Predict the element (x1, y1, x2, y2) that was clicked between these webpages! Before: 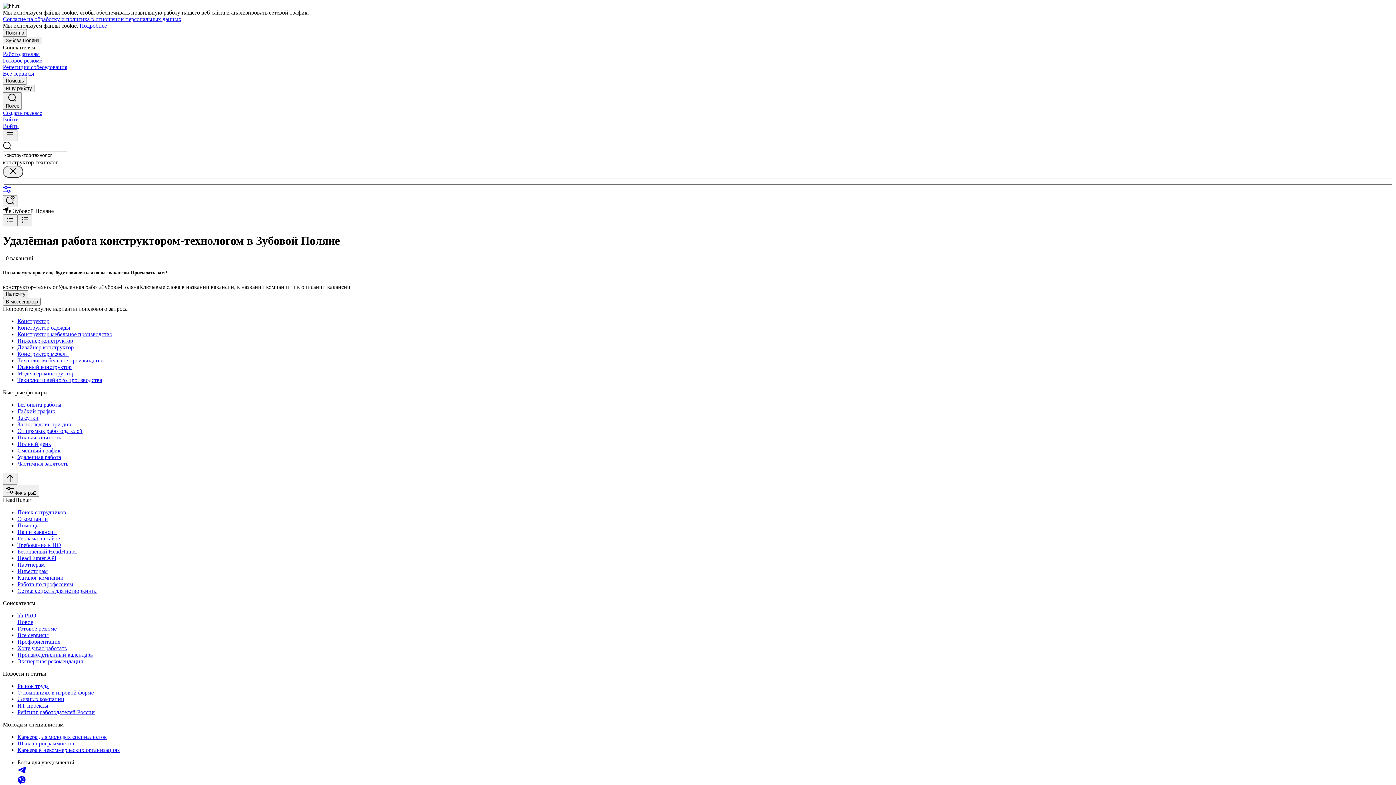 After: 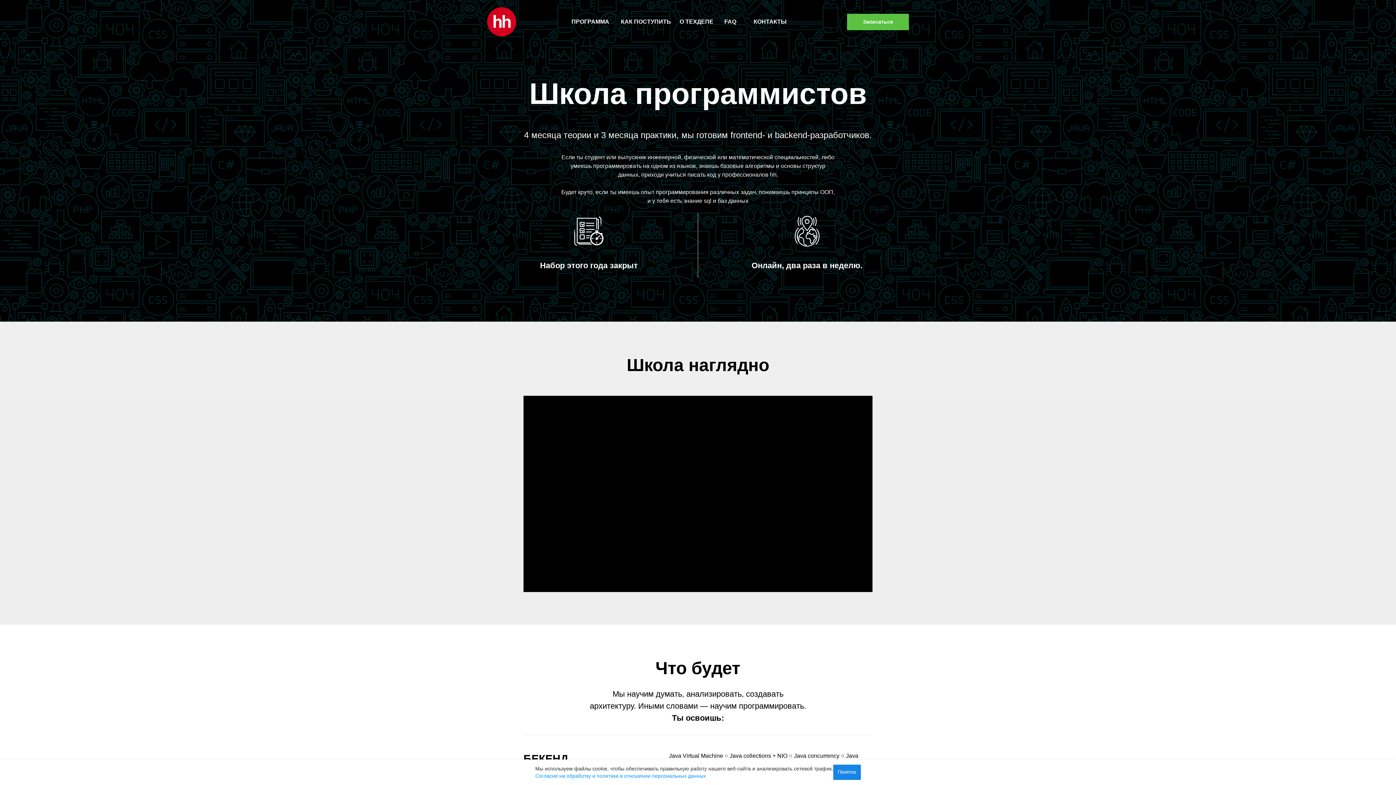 Action: bbox: (17, 740, 1393, 747) label: Школа программистов